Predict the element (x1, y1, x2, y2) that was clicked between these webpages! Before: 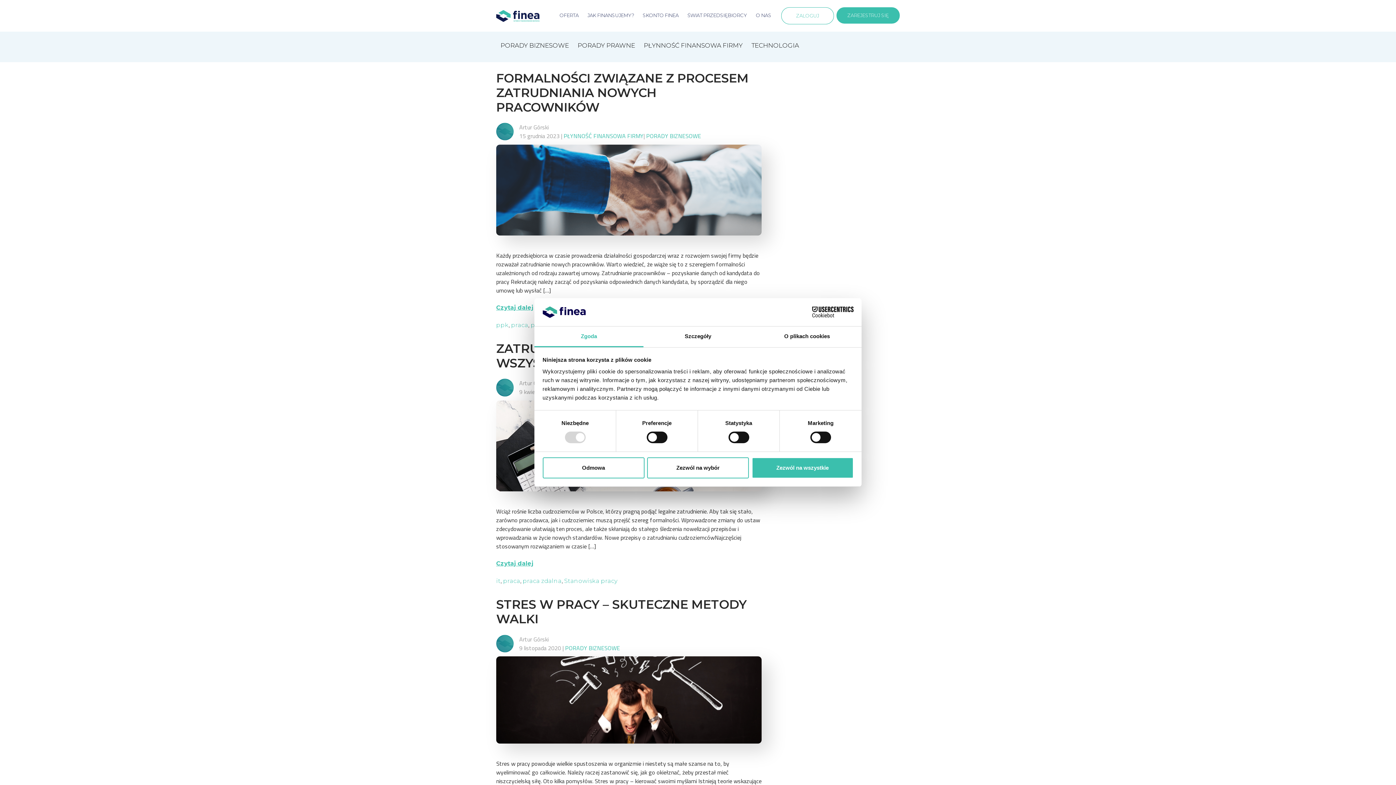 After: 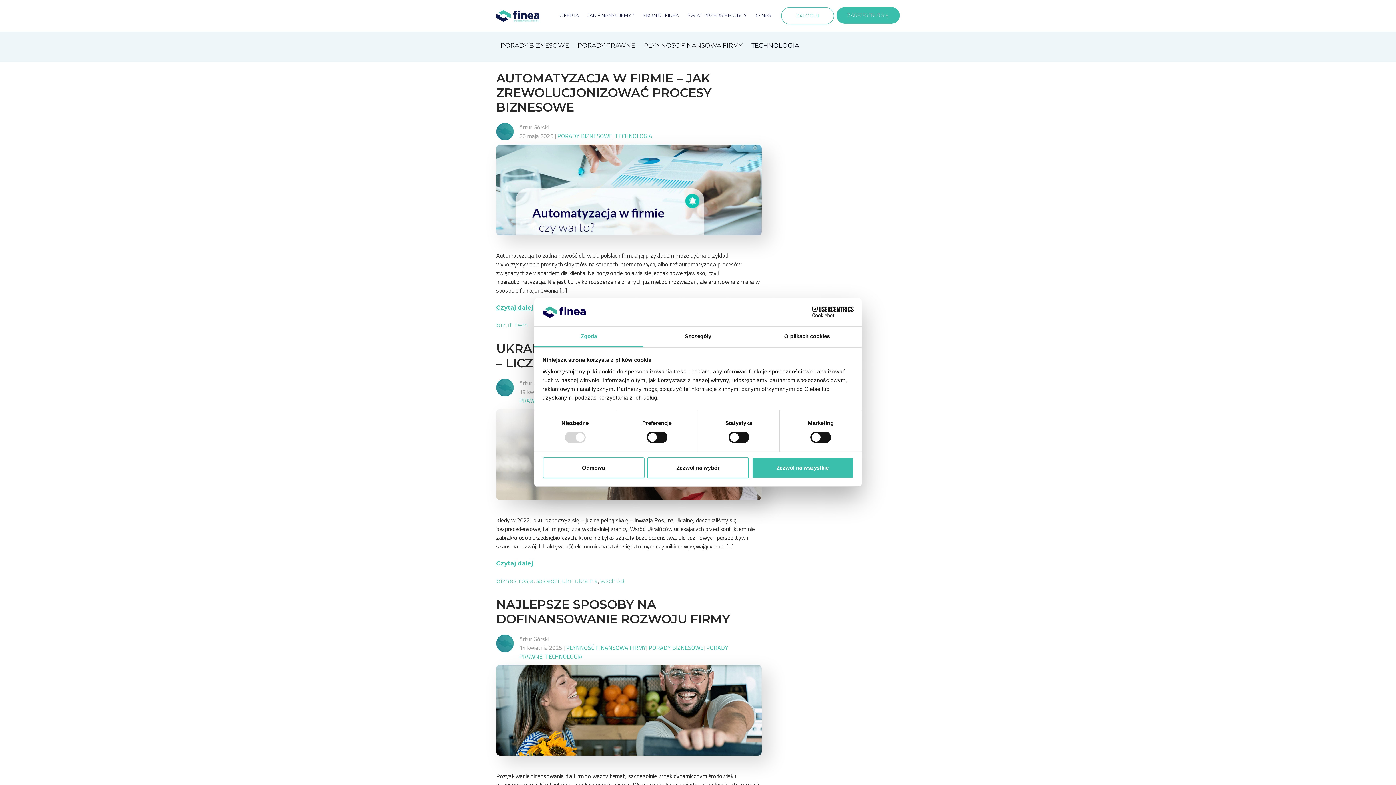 Action: label: TECHNOLOGIA bbox: (747, 36, 803, 54)